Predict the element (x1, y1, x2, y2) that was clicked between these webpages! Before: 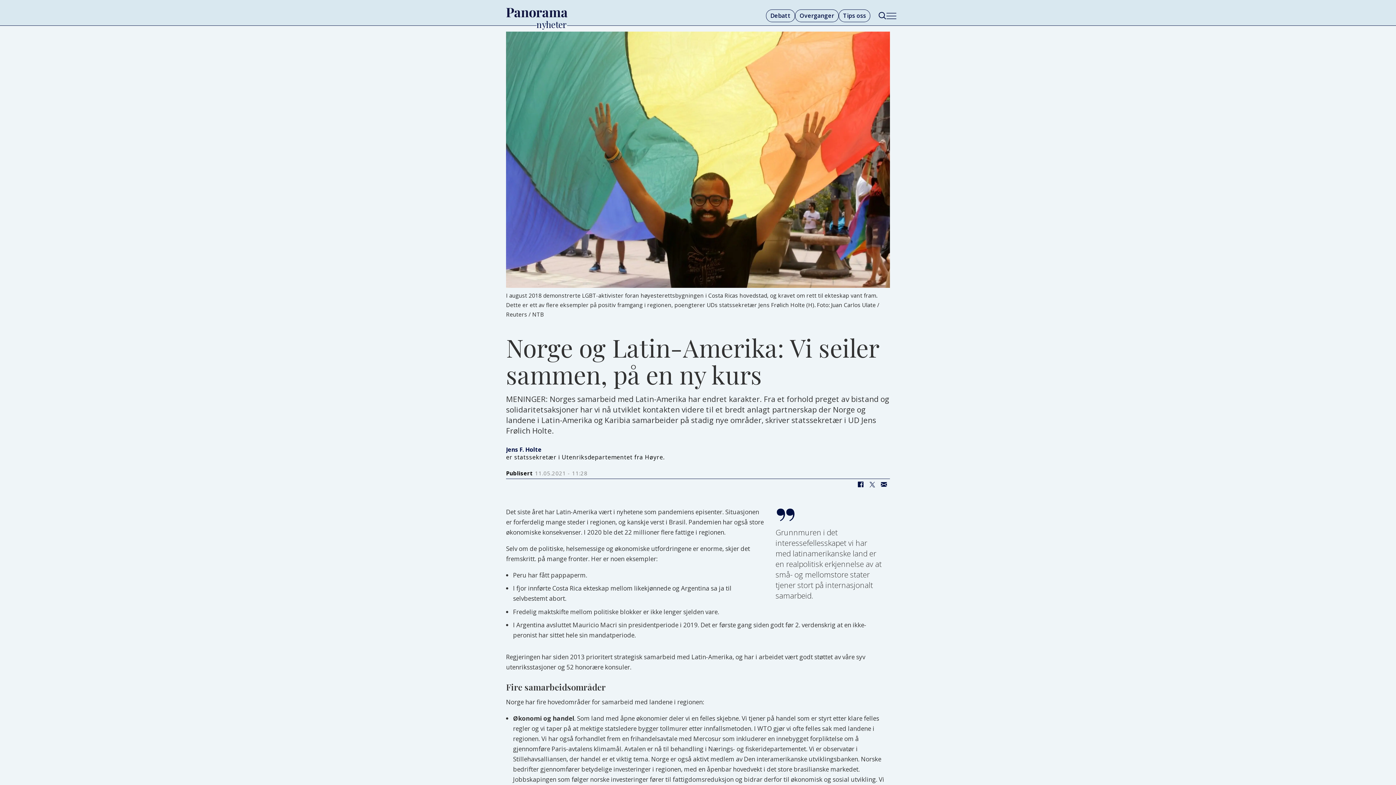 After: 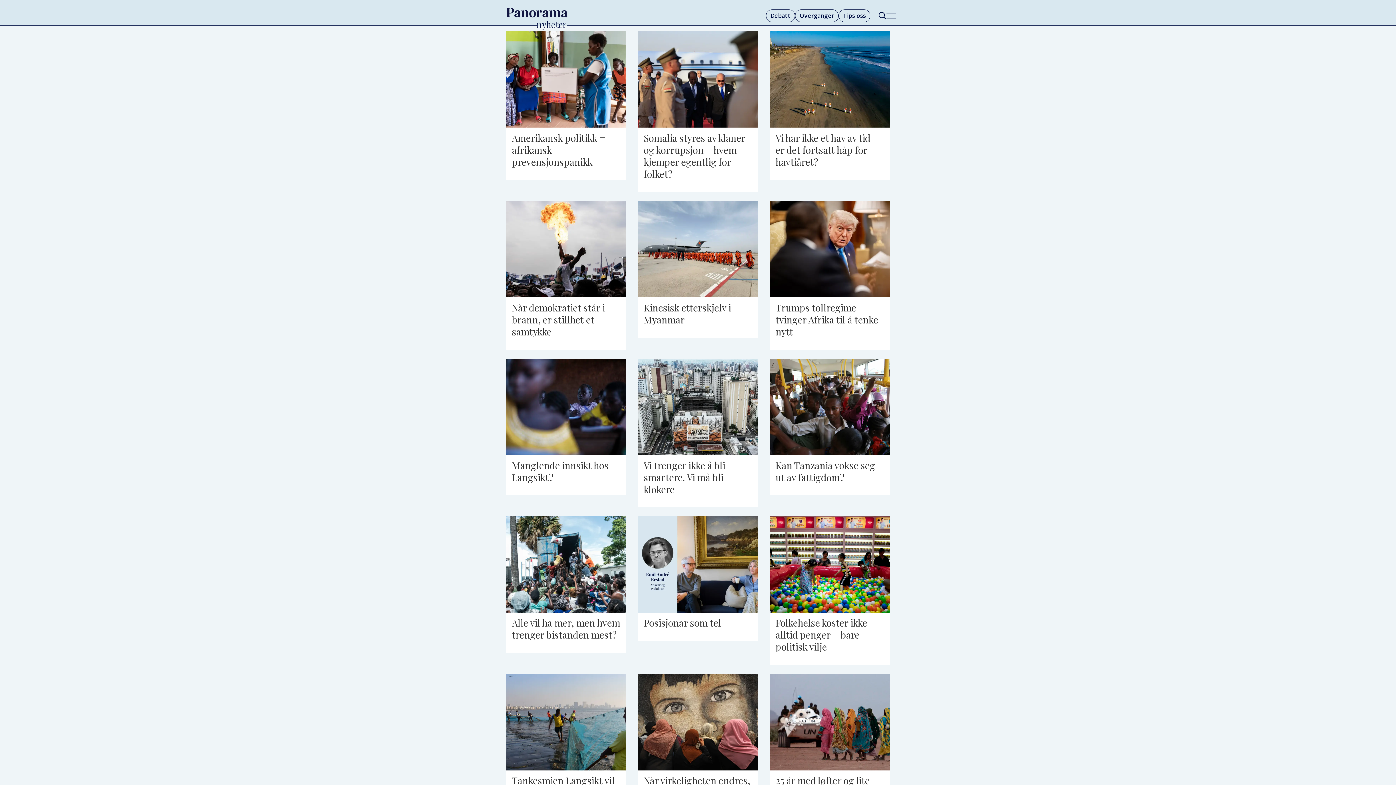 Action: label: Debatt bbox: (770, 11, 790, 19)